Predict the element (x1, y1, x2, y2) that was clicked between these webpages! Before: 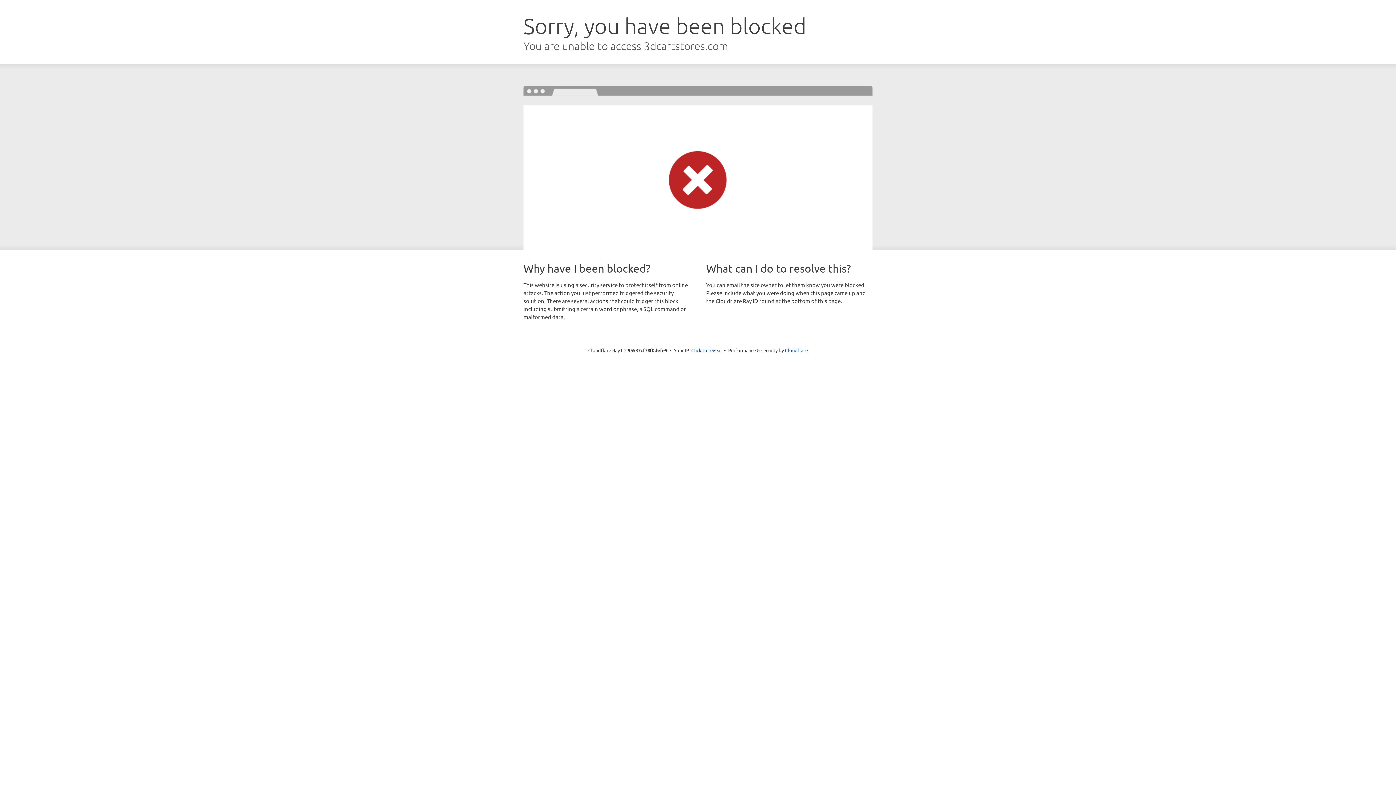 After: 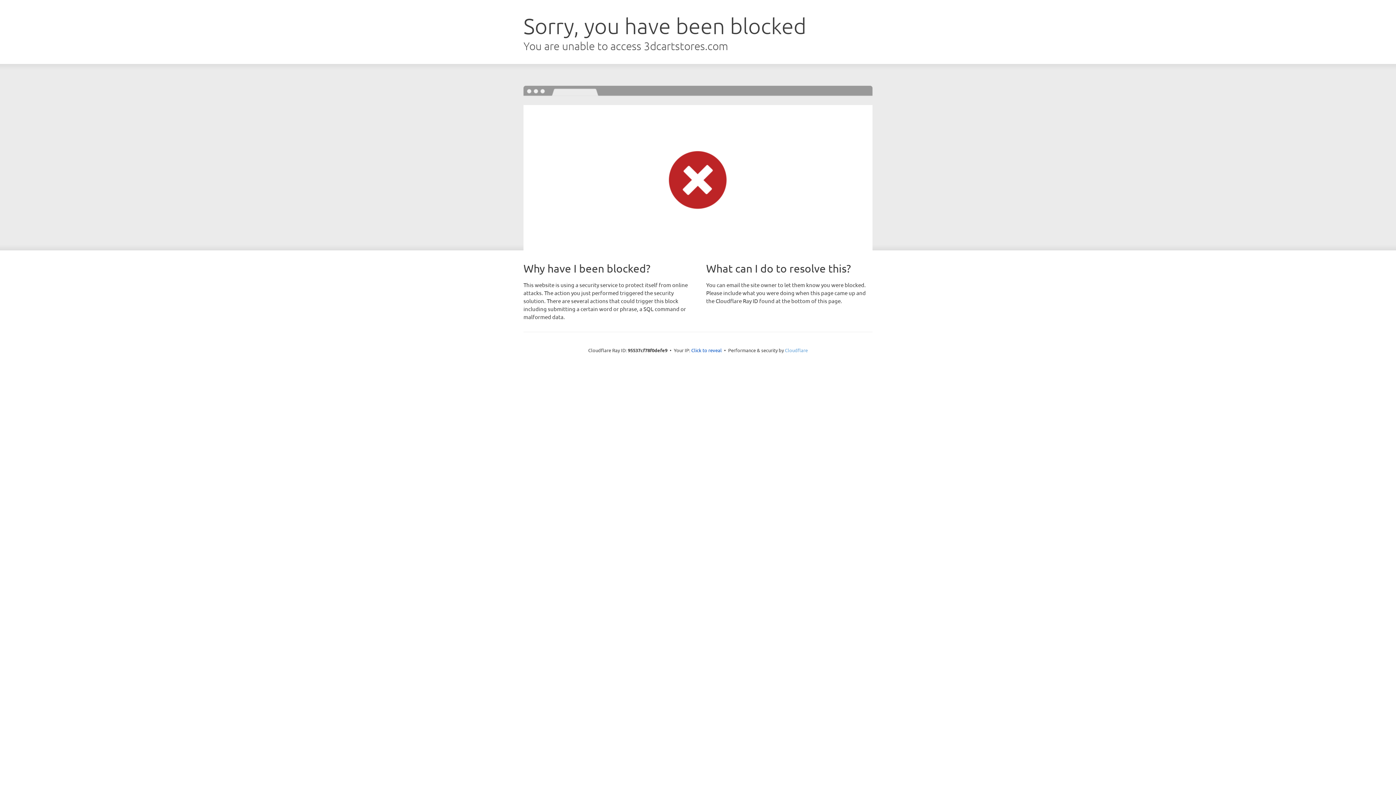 Action: label: Cloudflare bbox: (785, 347, 808, 353)